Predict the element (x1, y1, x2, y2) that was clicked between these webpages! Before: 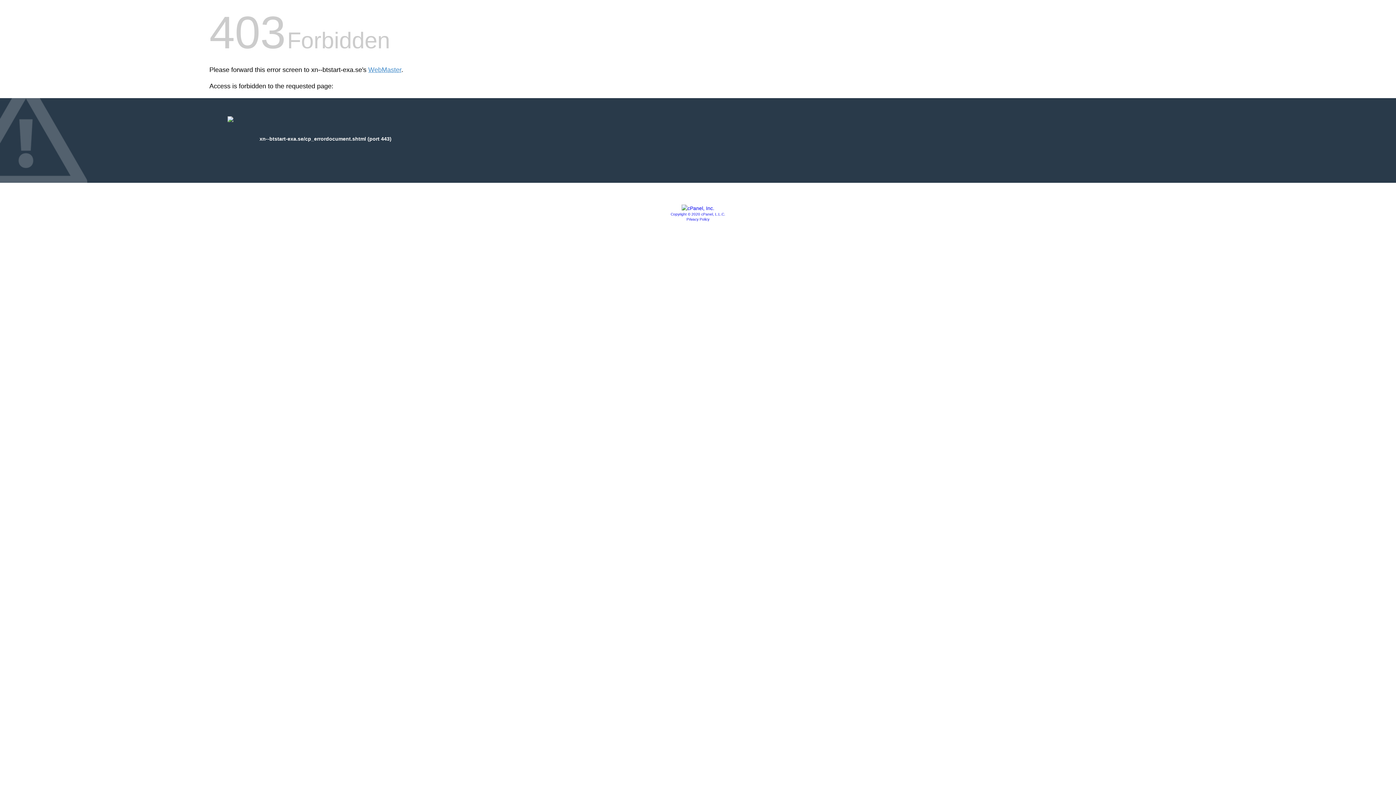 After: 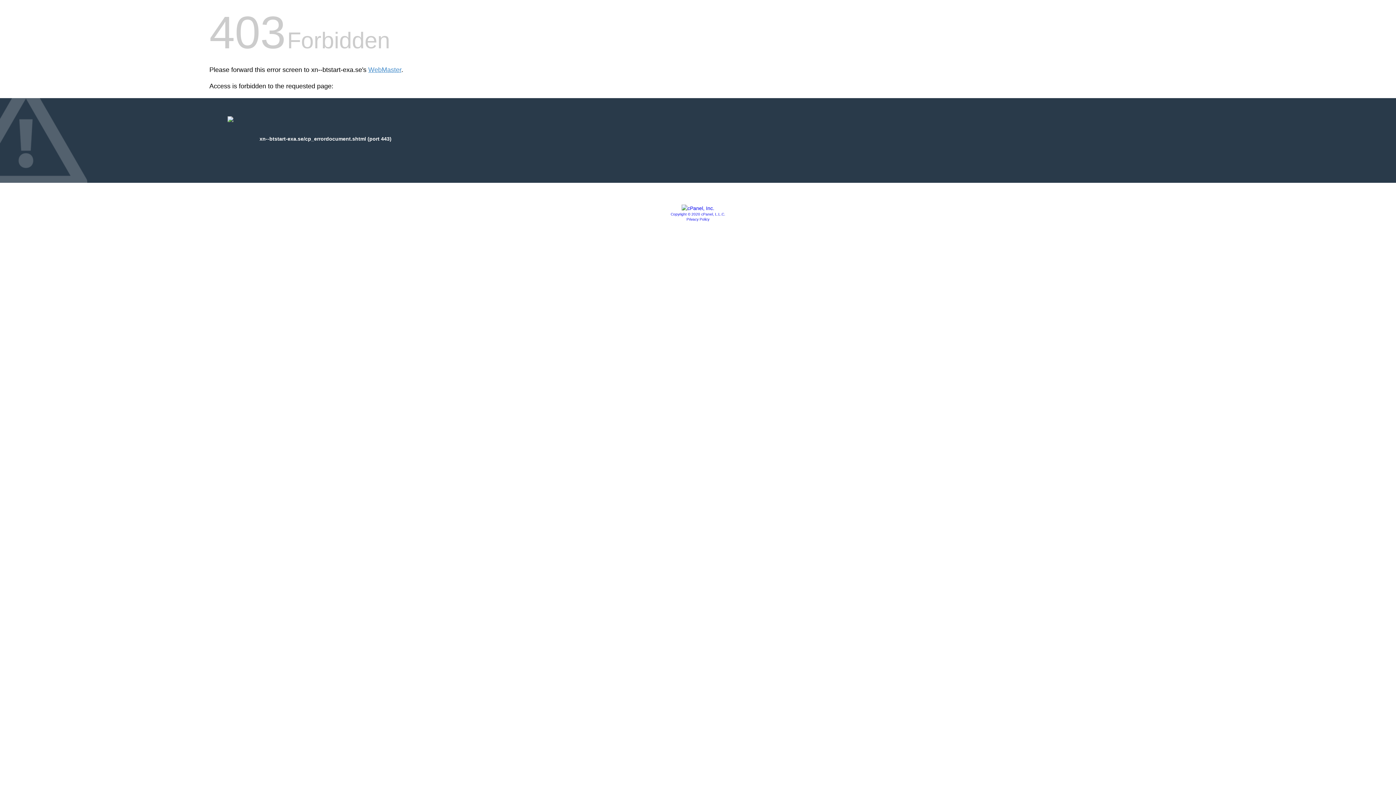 Action: label: Copyright © 2020 cPanel, L.L.C. bbox: (670, 212, 725, 216)